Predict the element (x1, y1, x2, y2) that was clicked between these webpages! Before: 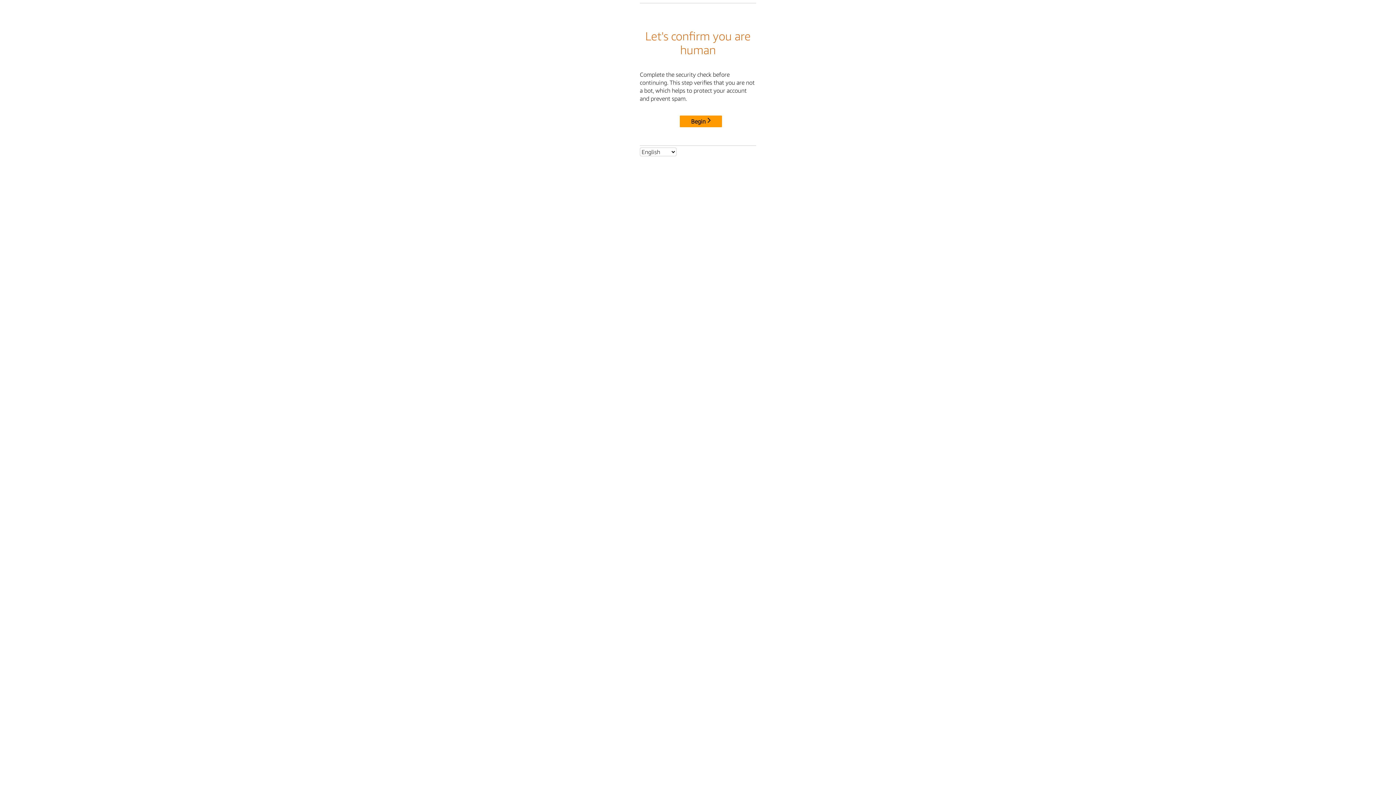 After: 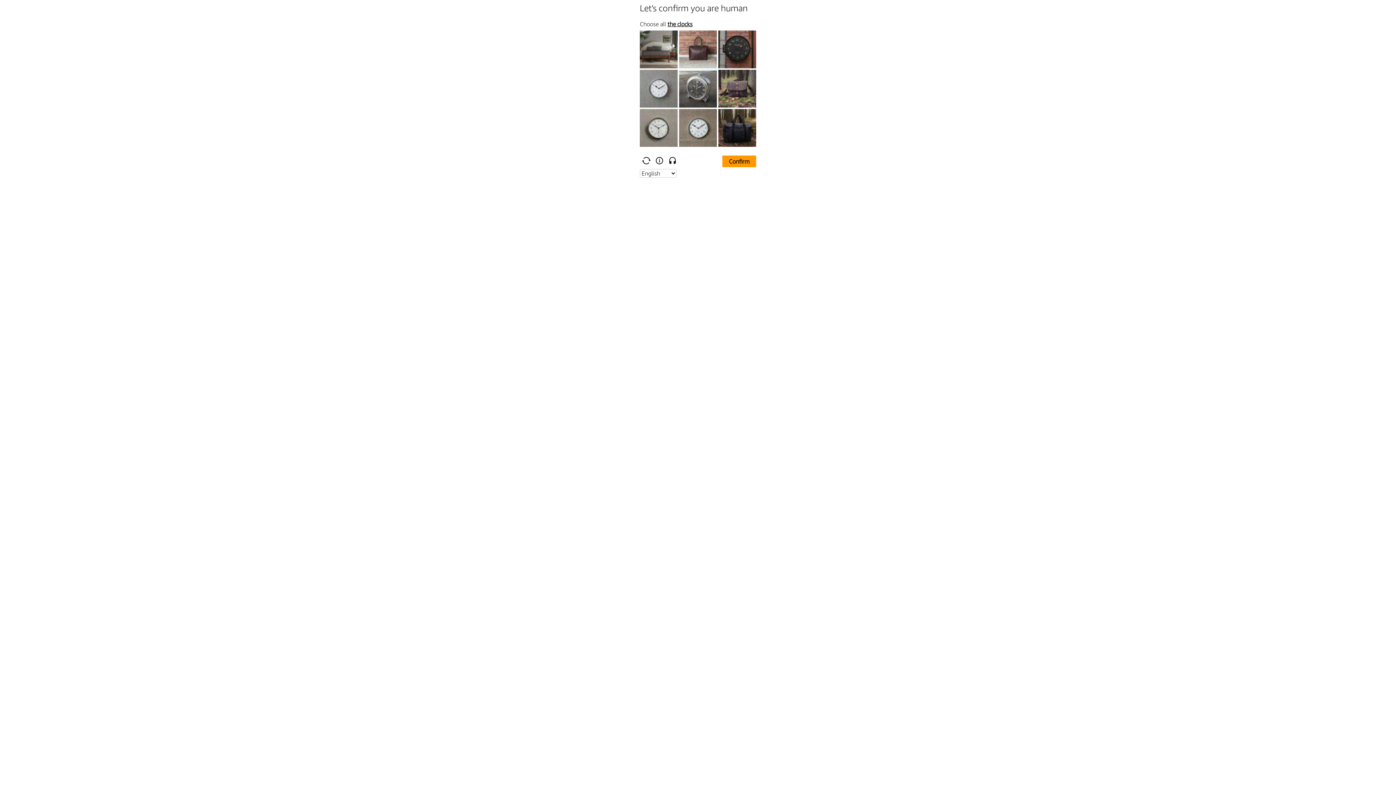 Action: bbox: (680, 115, 722, 127) label: Begin